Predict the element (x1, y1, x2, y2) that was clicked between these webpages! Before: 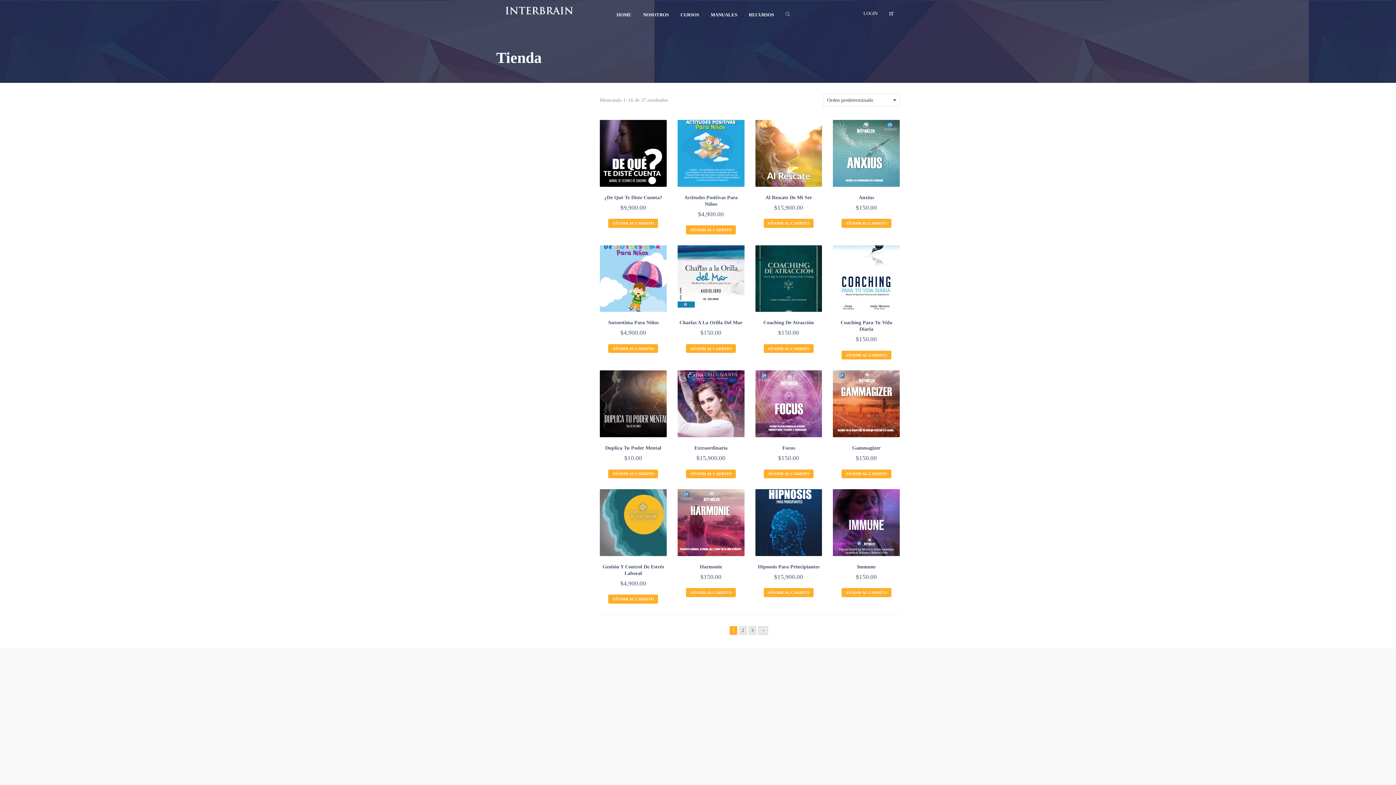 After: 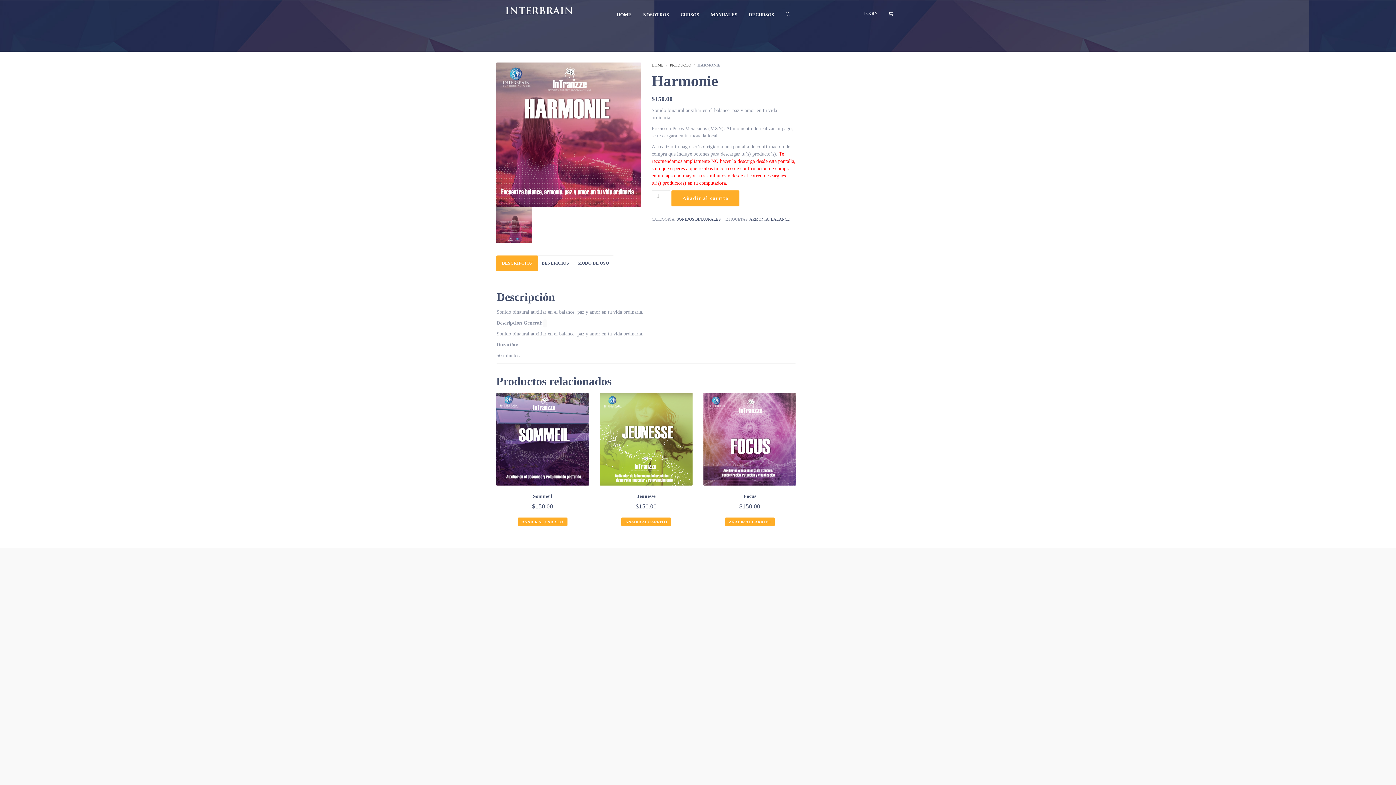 Action: bbox: (677, 489, 744, 581) label: Harmonie
$150.00